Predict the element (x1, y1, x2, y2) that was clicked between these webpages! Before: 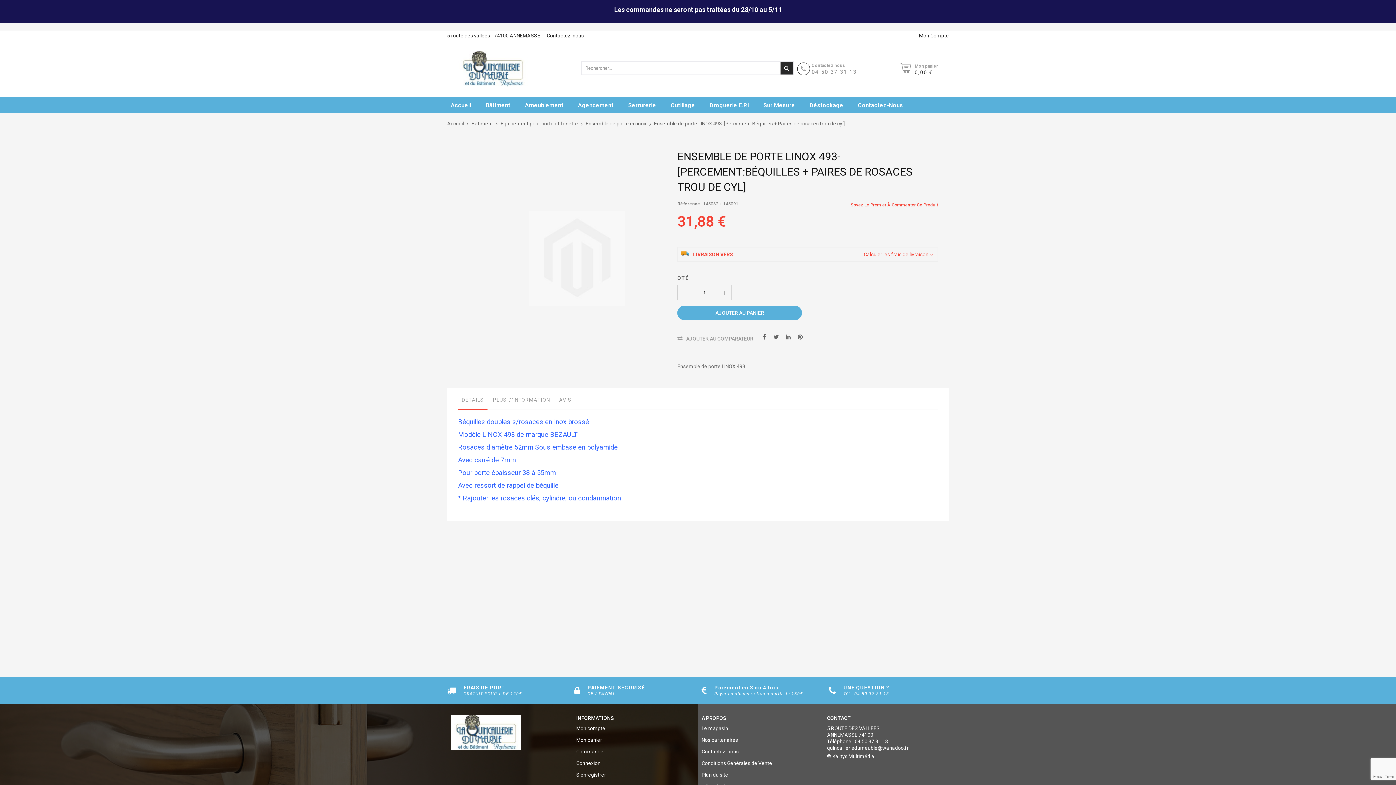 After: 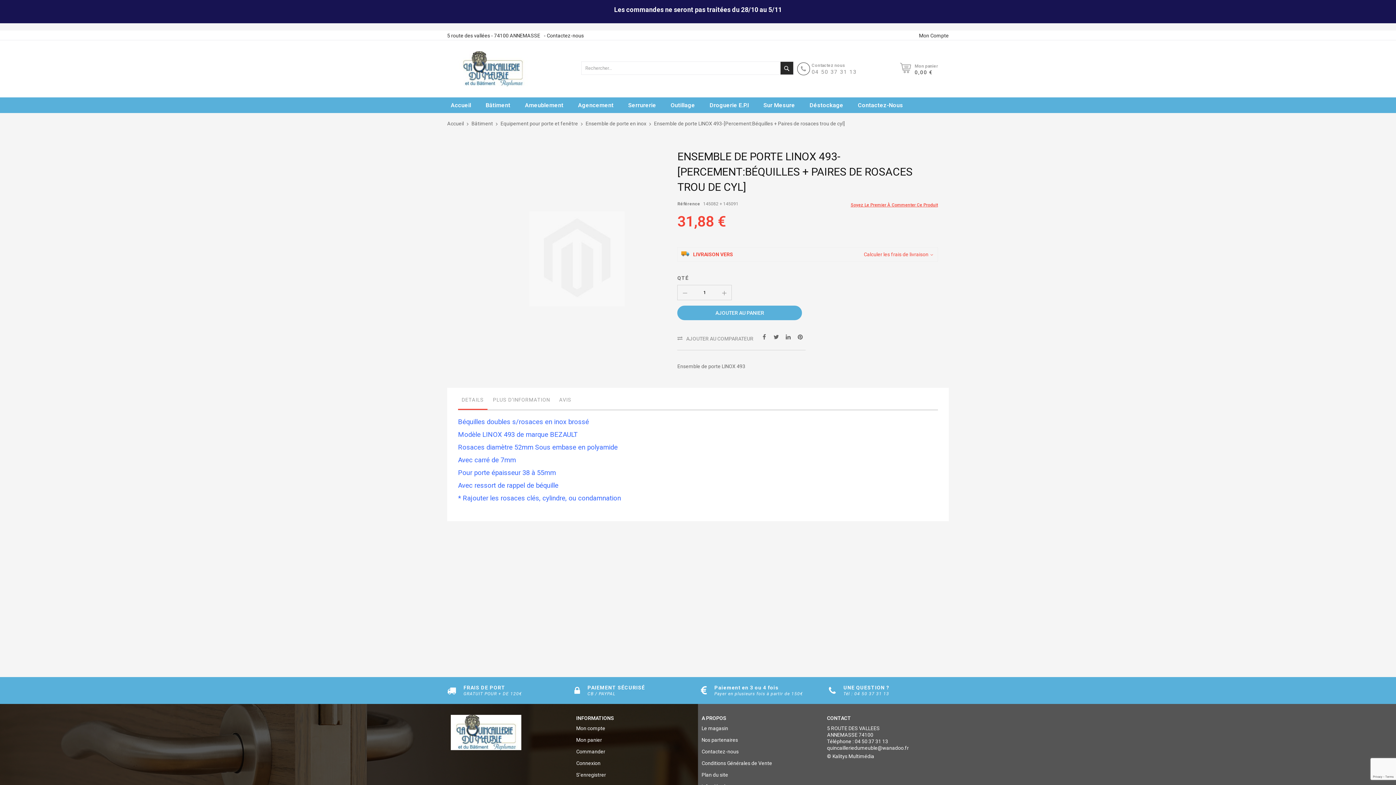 Action: bbox: (714, 685, 778, 690) label: Paiement en 3 ou 4 fois